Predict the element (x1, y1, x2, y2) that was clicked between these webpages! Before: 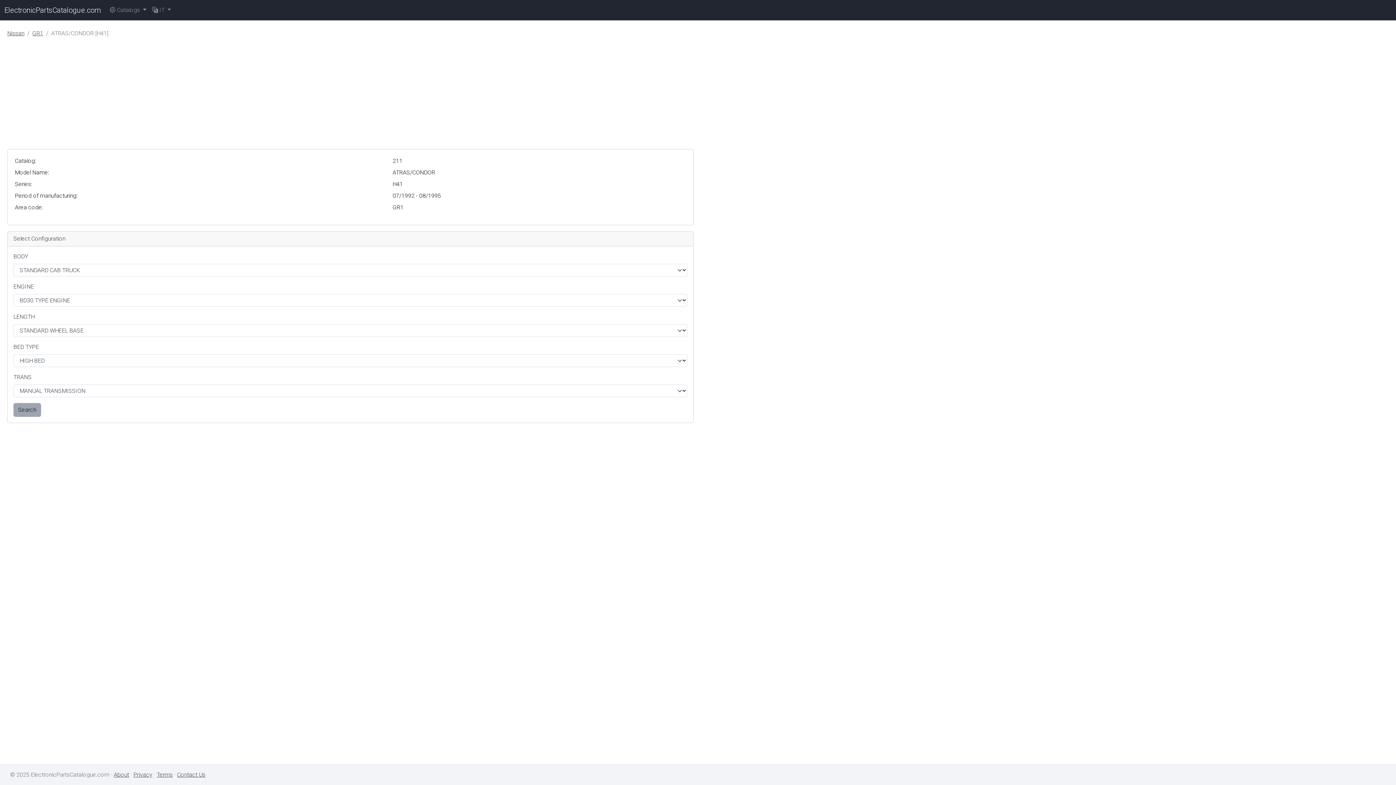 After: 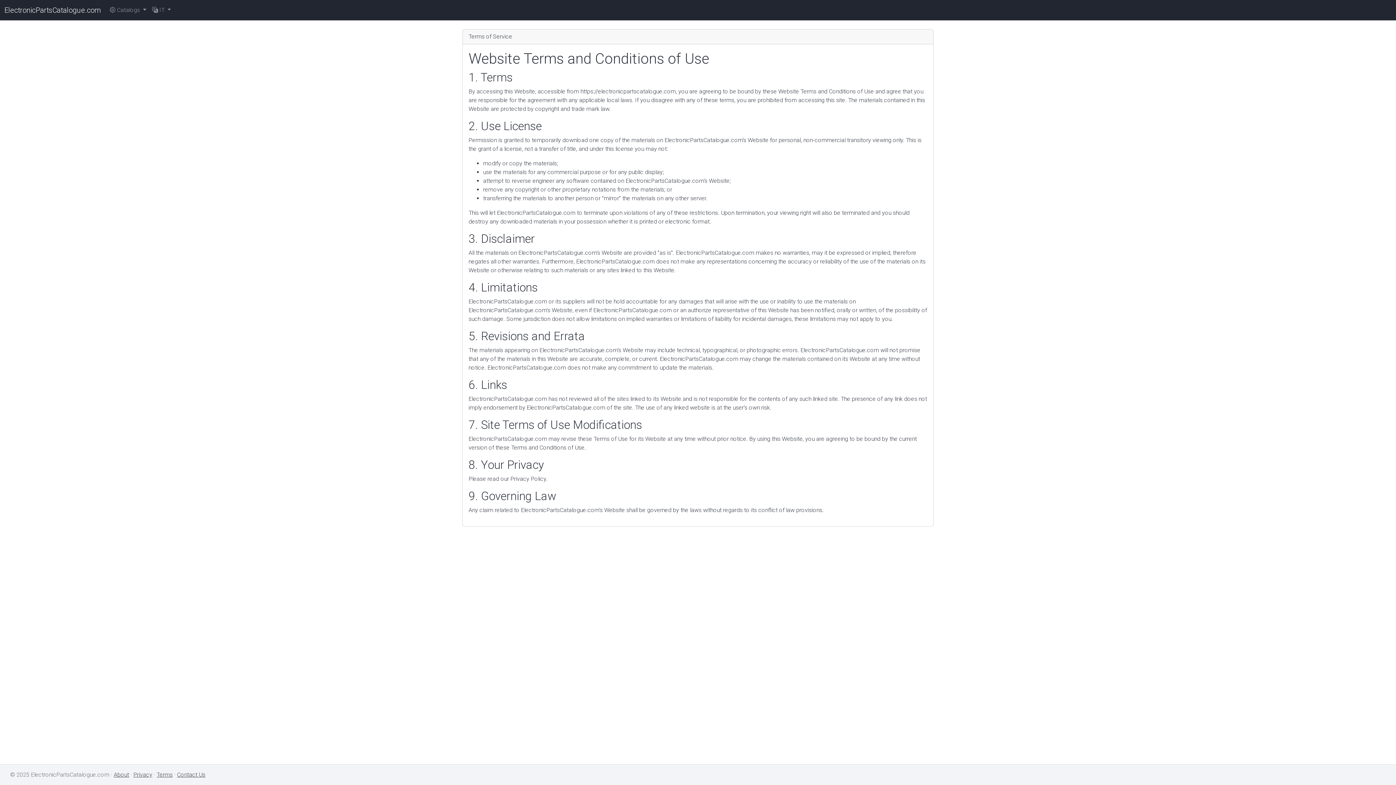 Action: bbox: (156, 771, 172, 778) label: Terms